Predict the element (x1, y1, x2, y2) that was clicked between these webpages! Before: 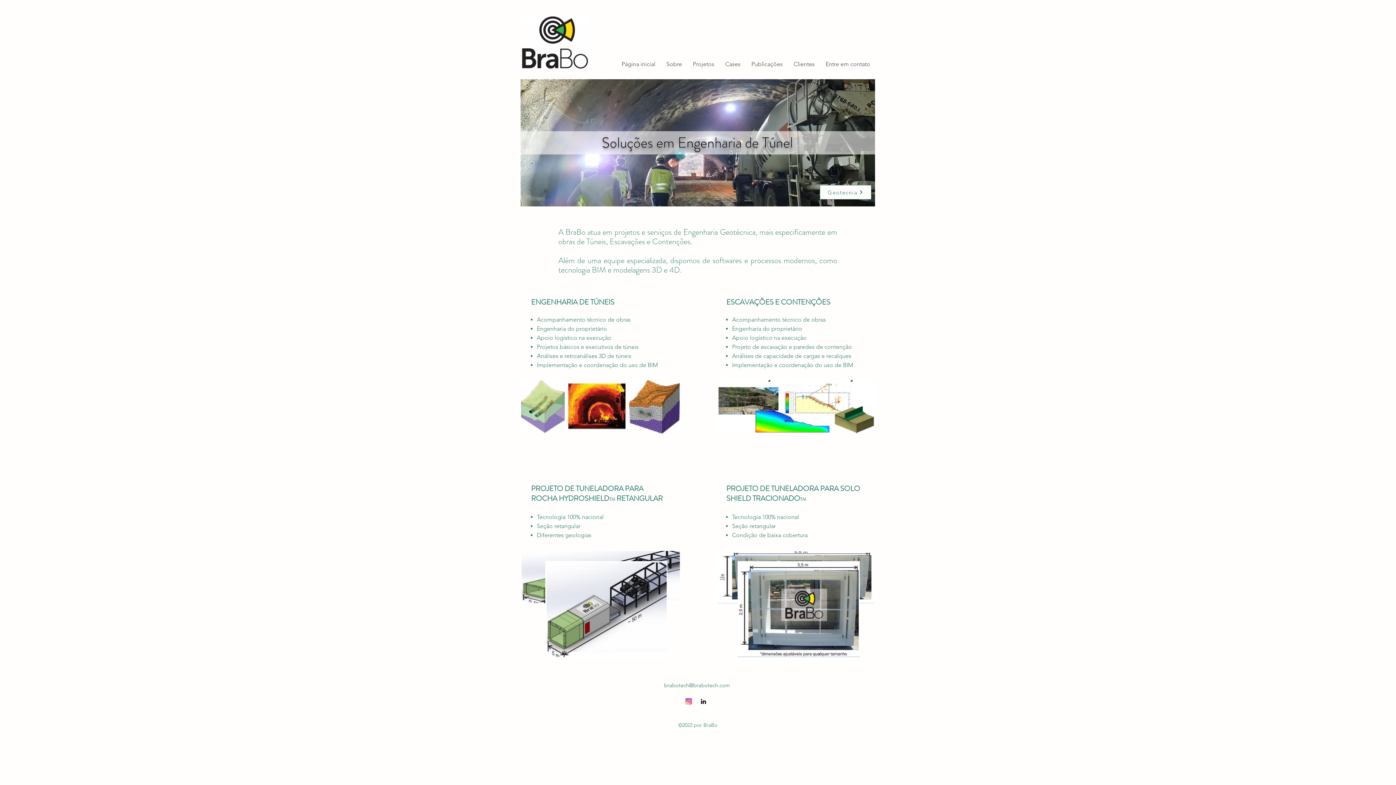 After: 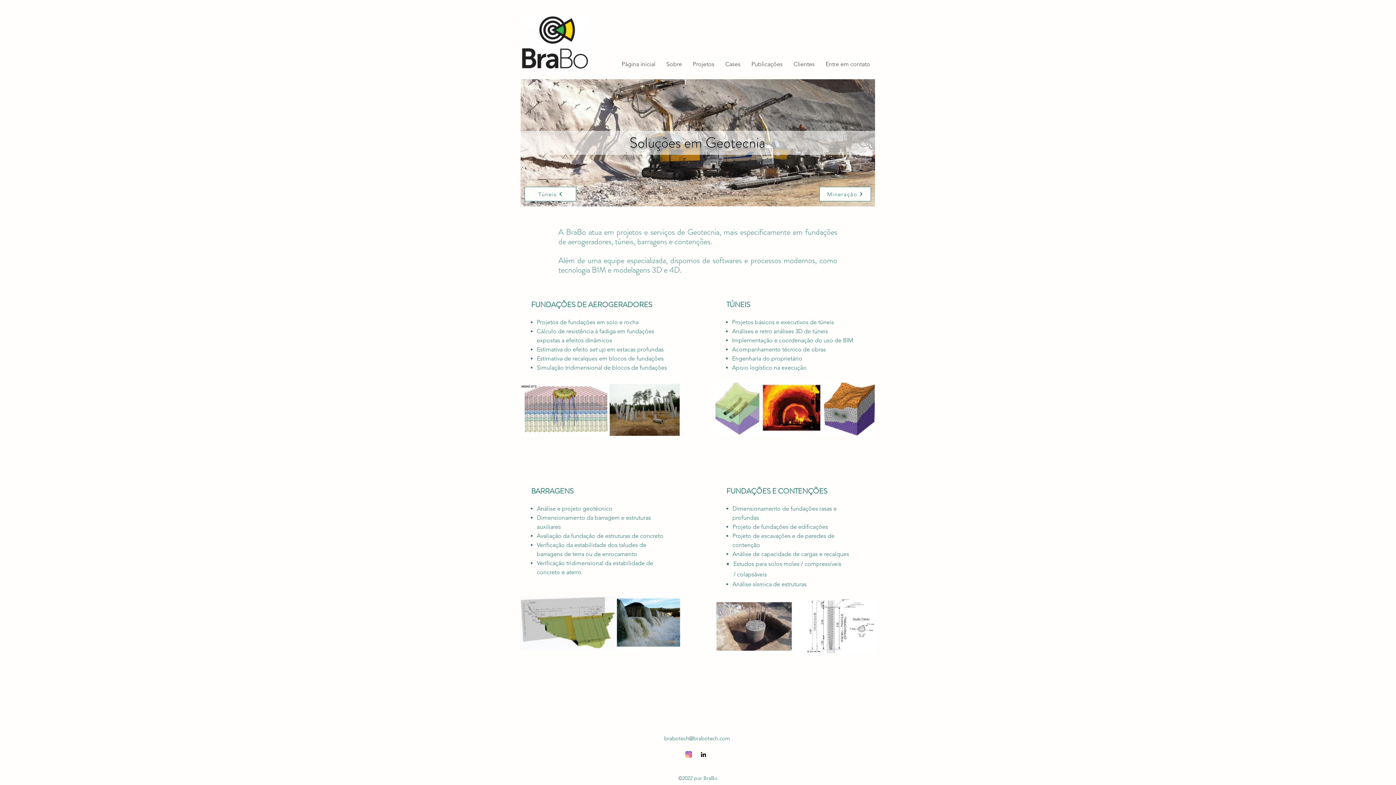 Action: bbox: (820, 185, 871, 199) label: Geotecnia